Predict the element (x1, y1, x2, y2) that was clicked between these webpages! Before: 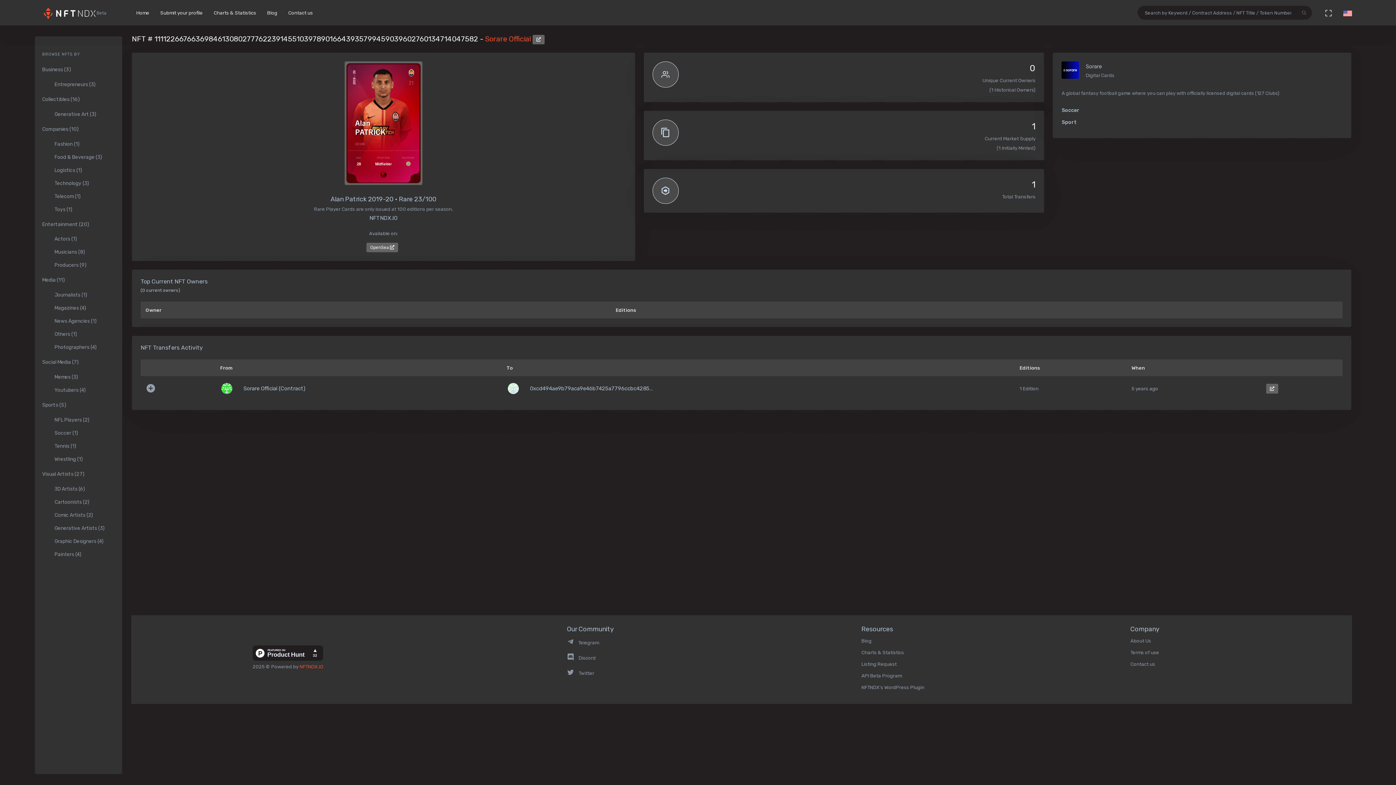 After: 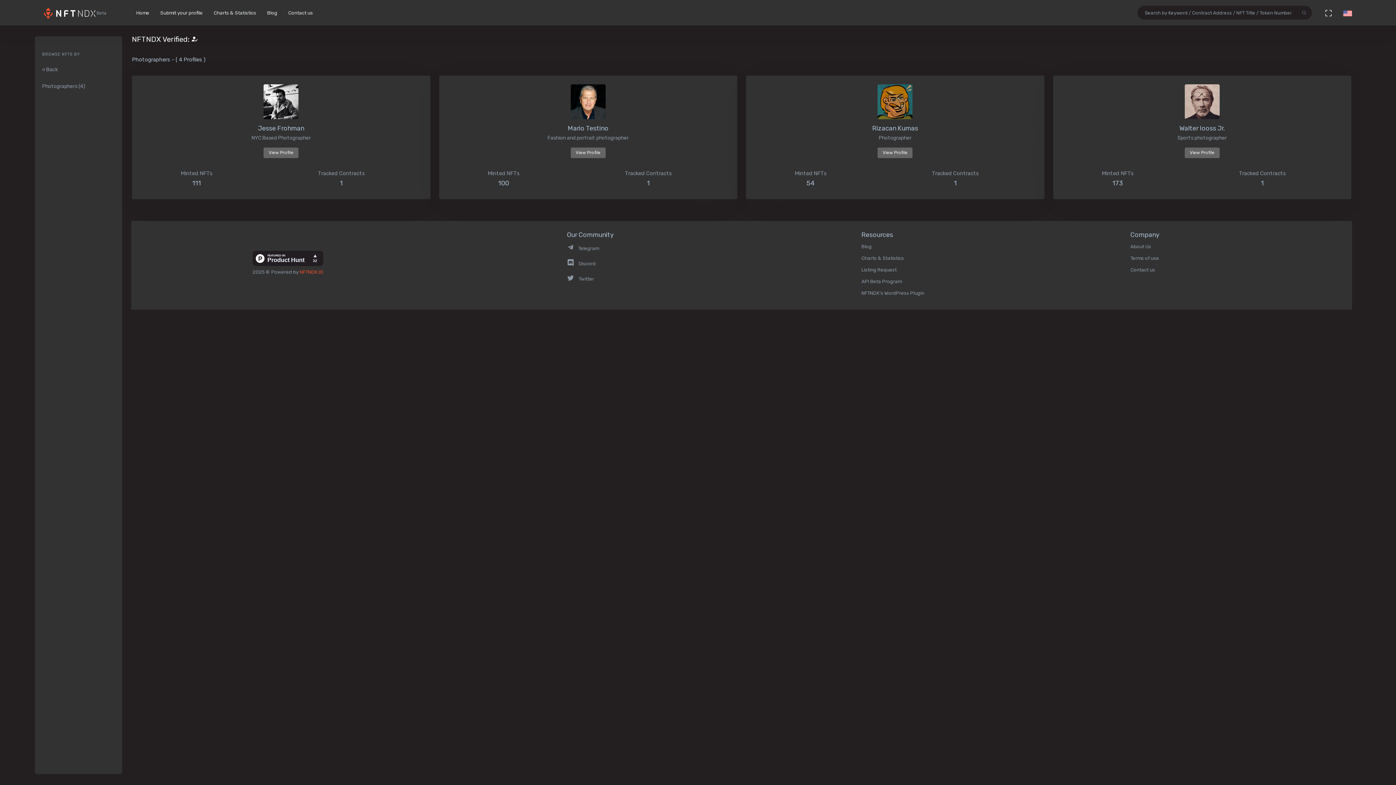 Action: label: Photographers (4) bbox: (47, 340, 122, 353)